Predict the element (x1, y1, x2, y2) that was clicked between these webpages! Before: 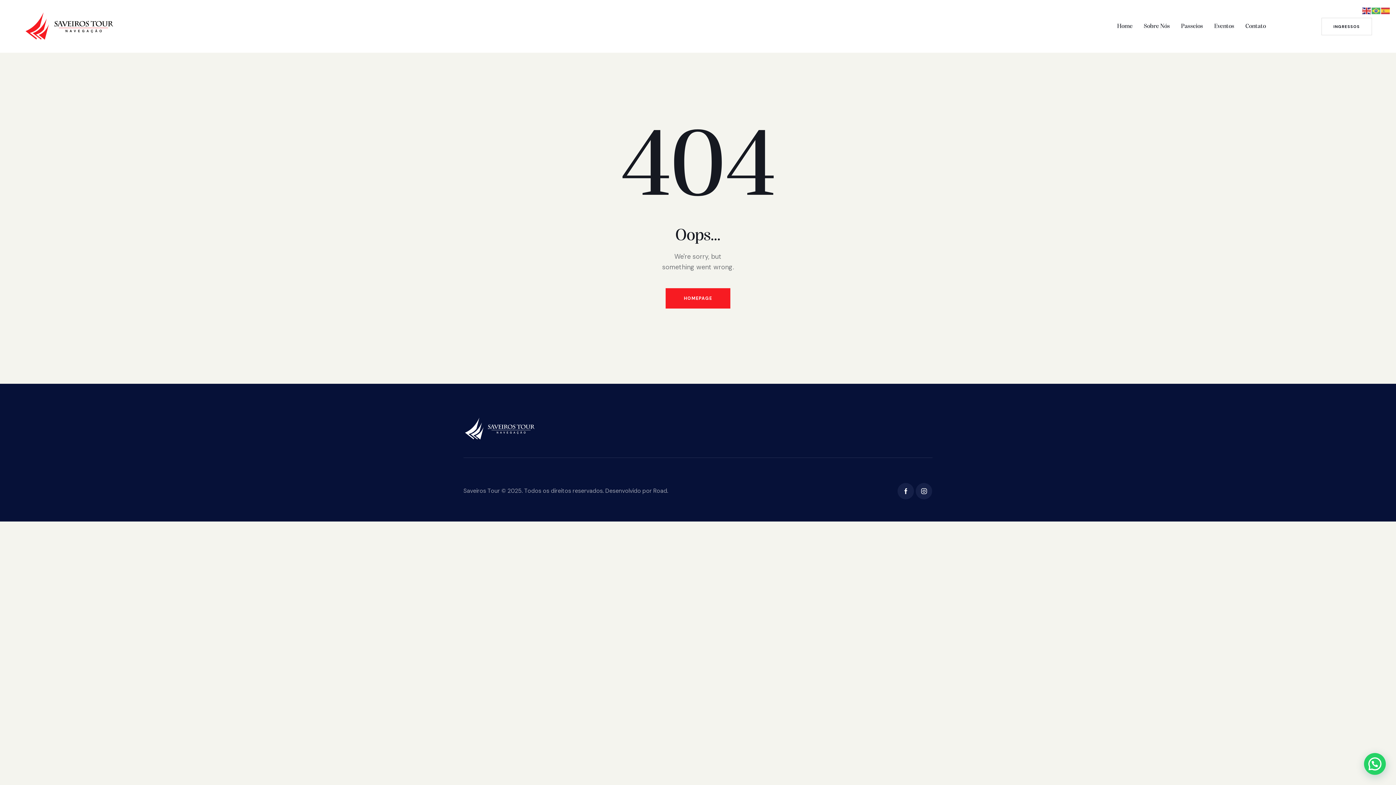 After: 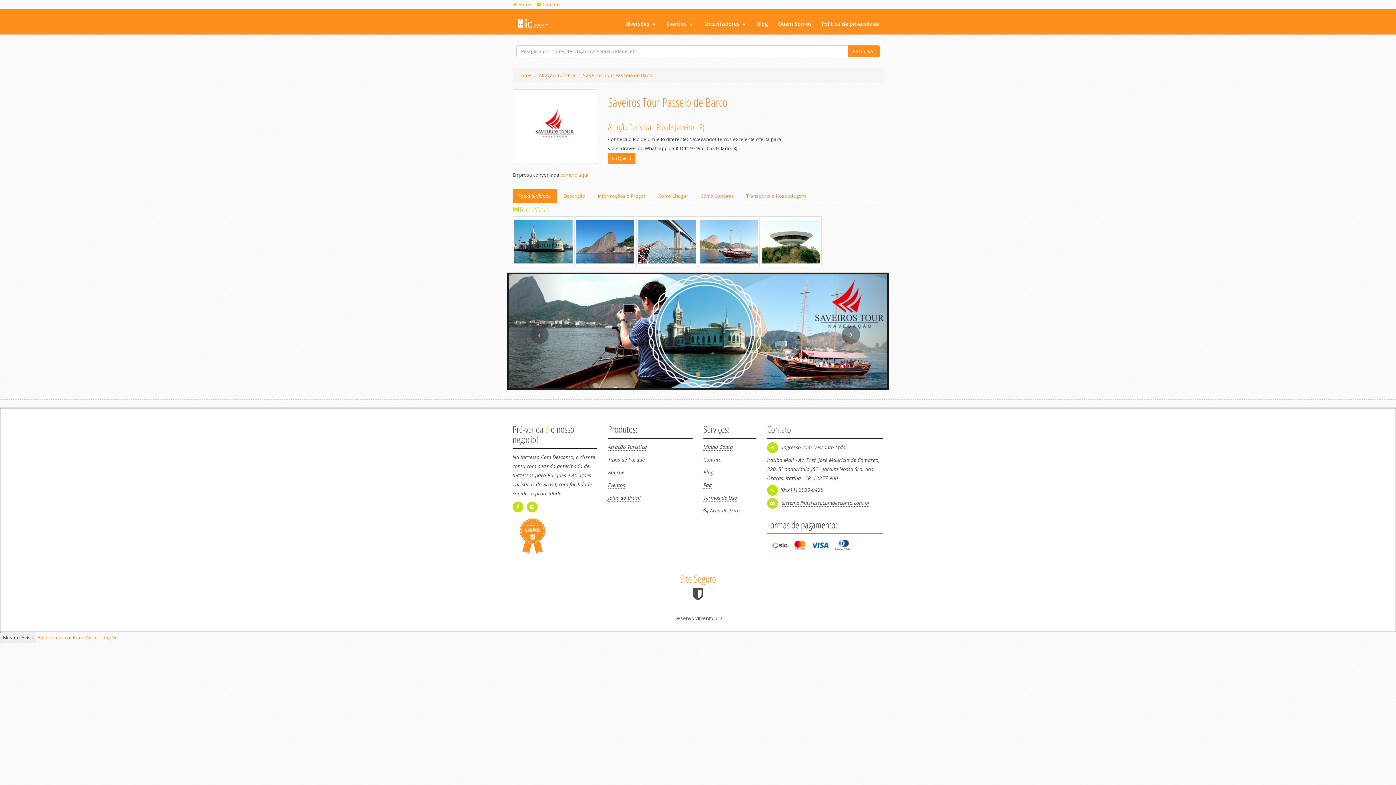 Action: label: INGRESSOS bbox: (1321, 17, 1372, 35)